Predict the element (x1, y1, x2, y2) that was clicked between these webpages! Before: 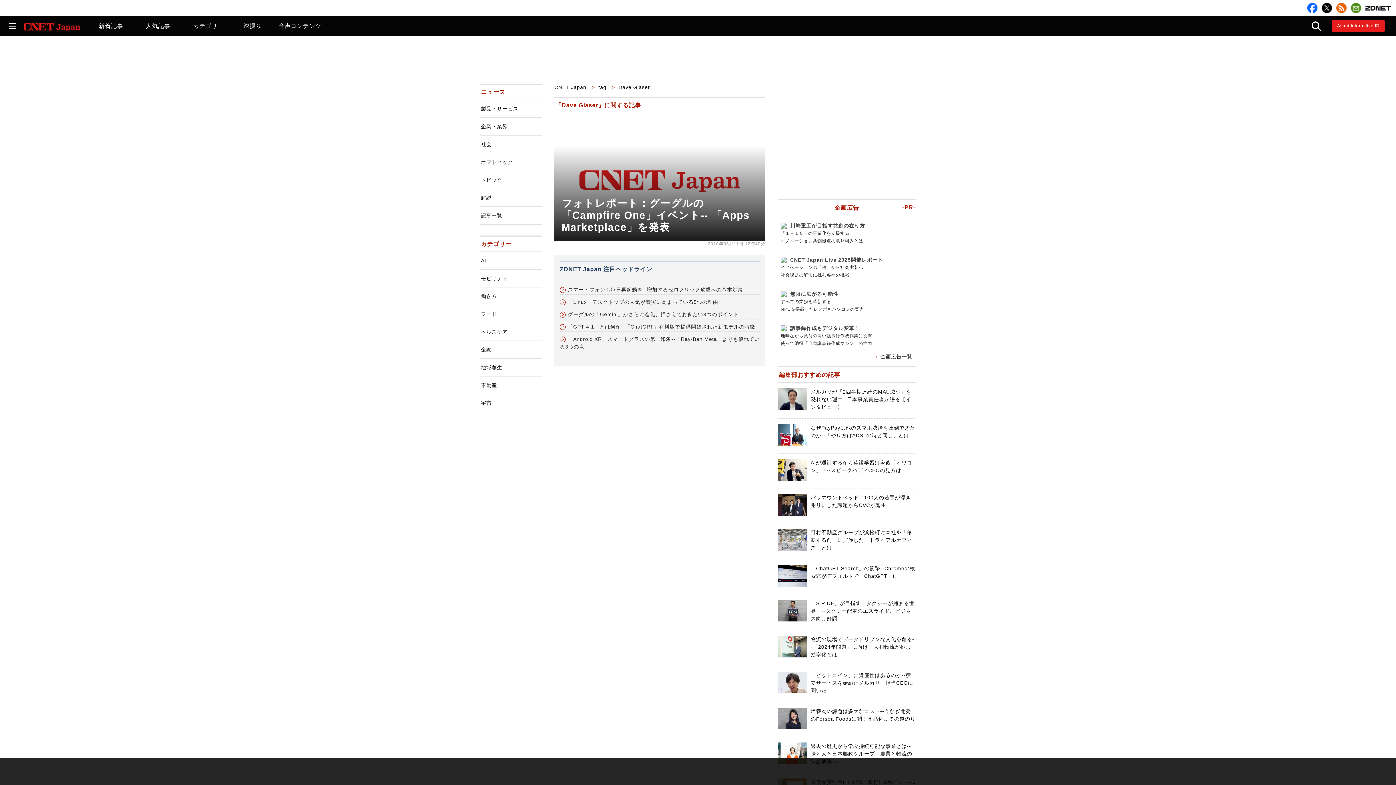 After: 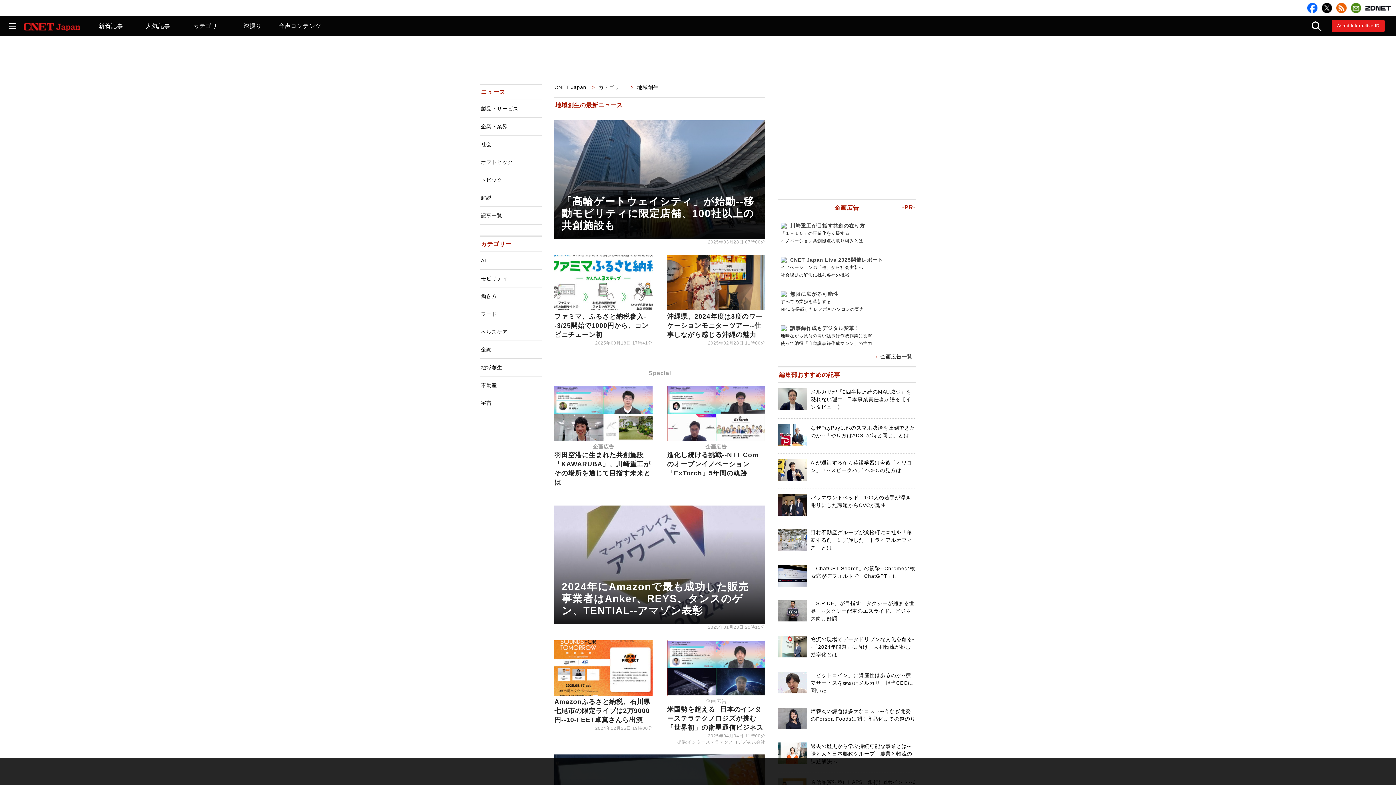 Action: label: 地域創生 bbox: (480, 358, 541, 376)